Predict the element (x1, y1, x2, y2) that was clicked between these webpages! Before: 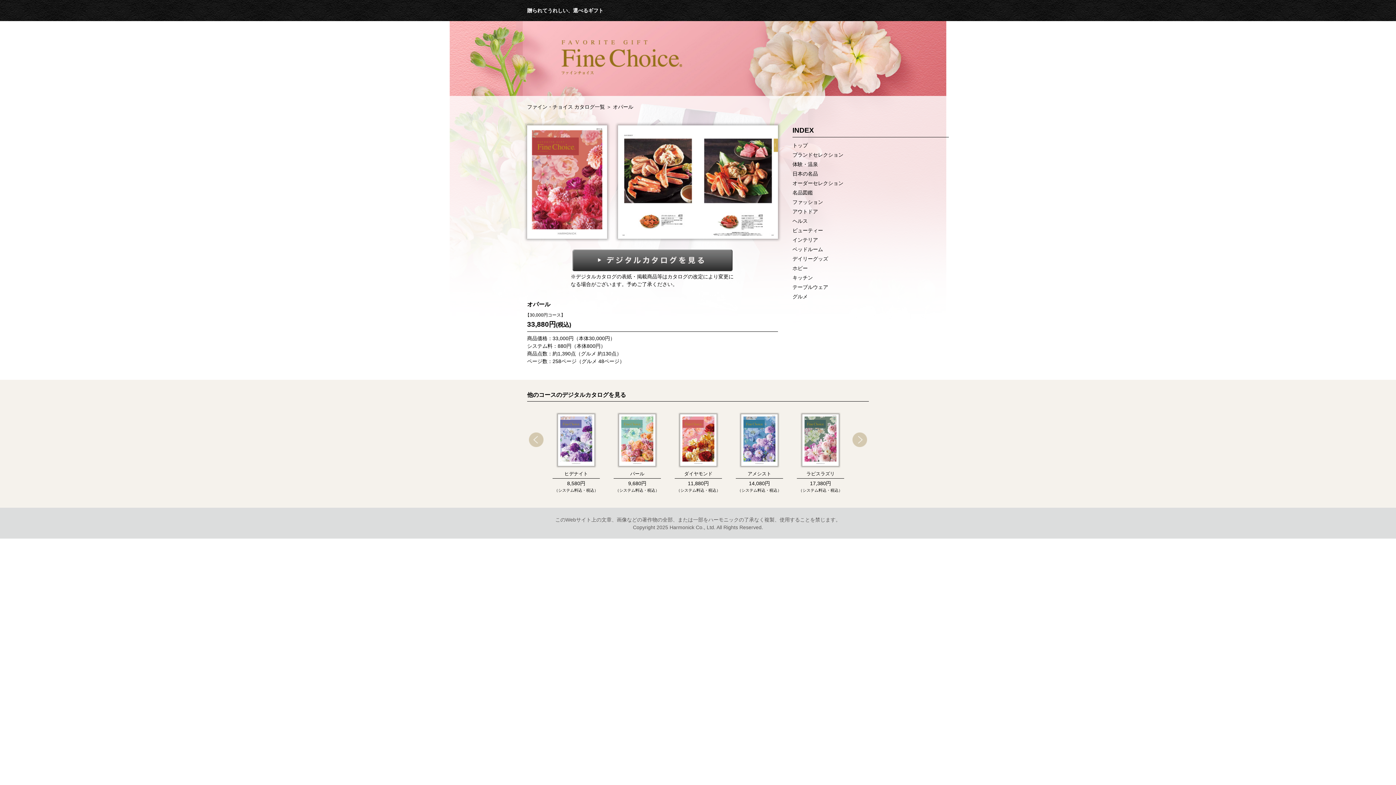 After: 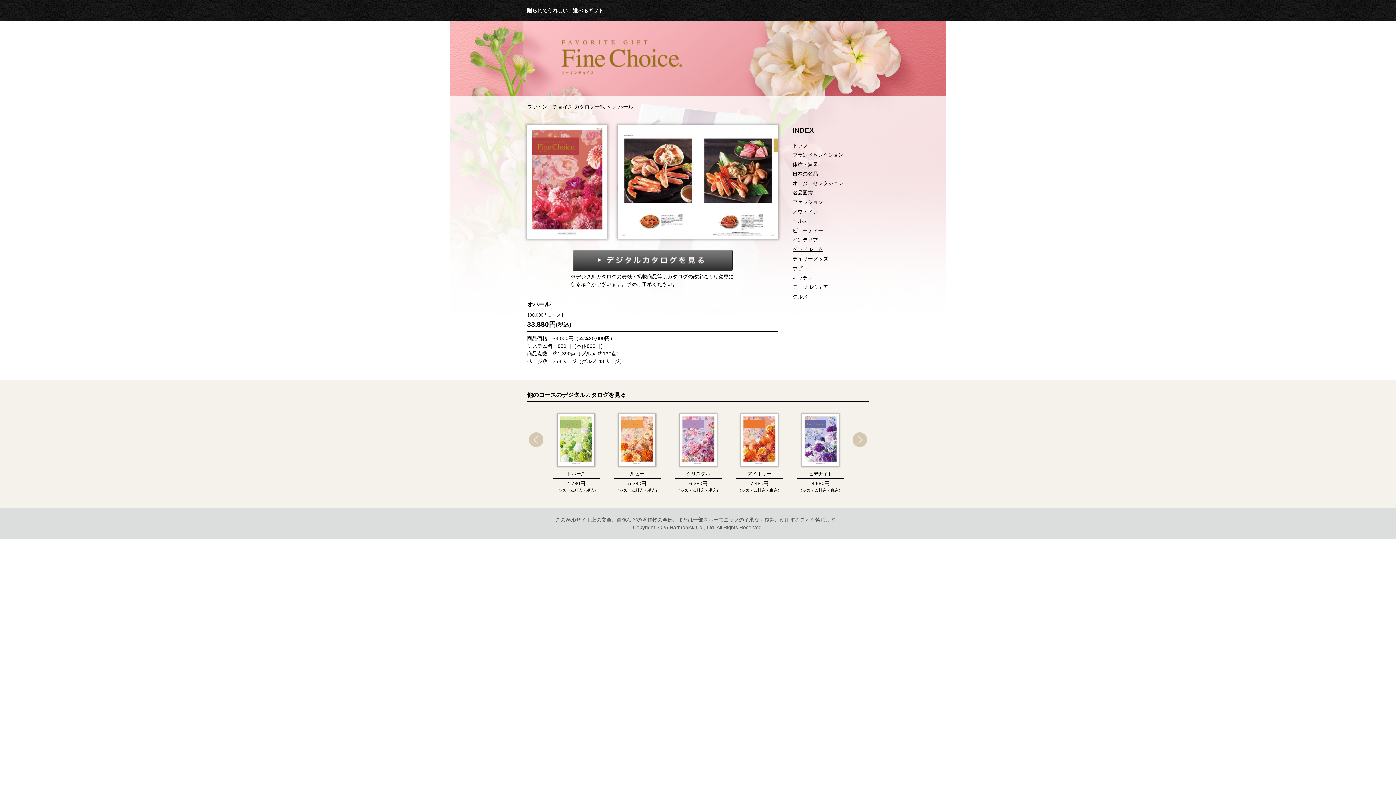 Action: bbox: (792, 246, 823, 252) label: ベッドルーム